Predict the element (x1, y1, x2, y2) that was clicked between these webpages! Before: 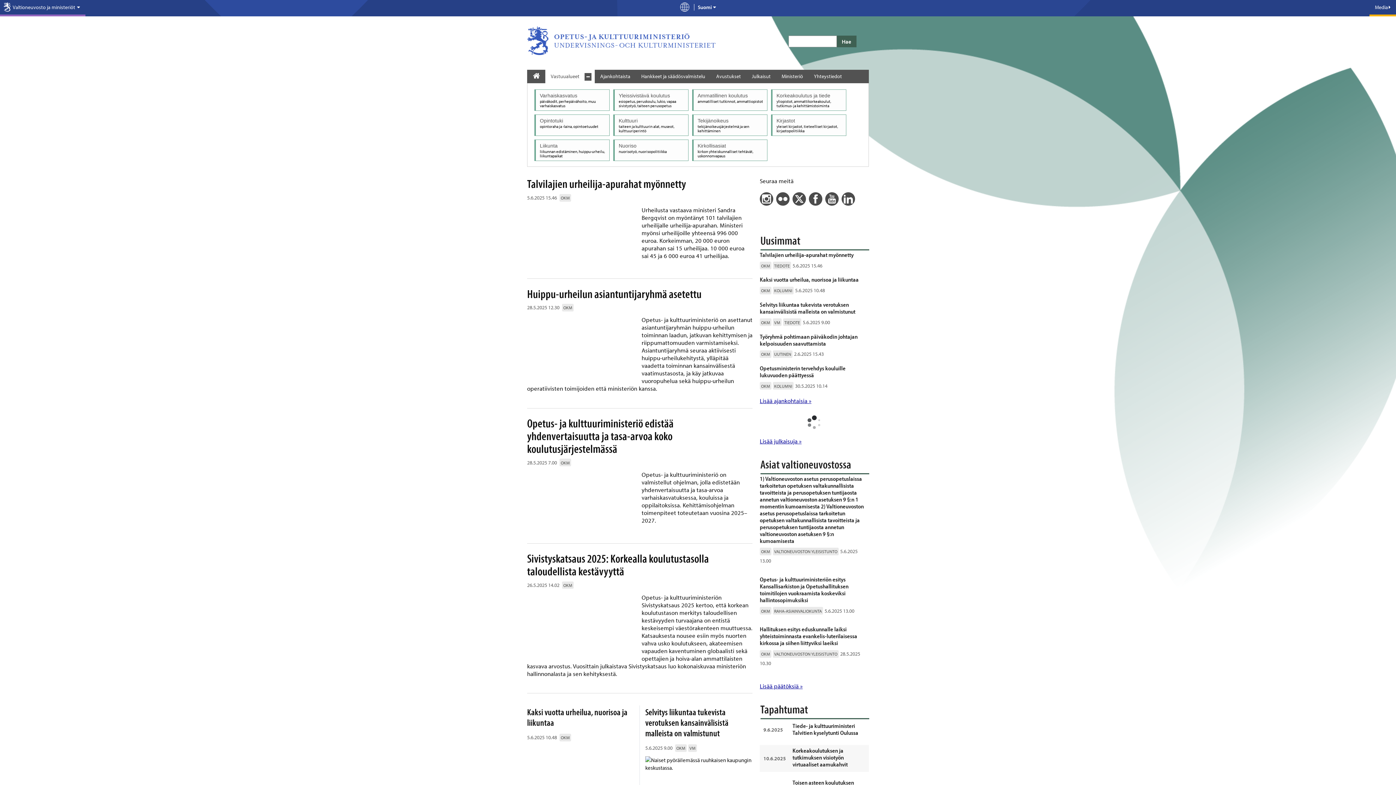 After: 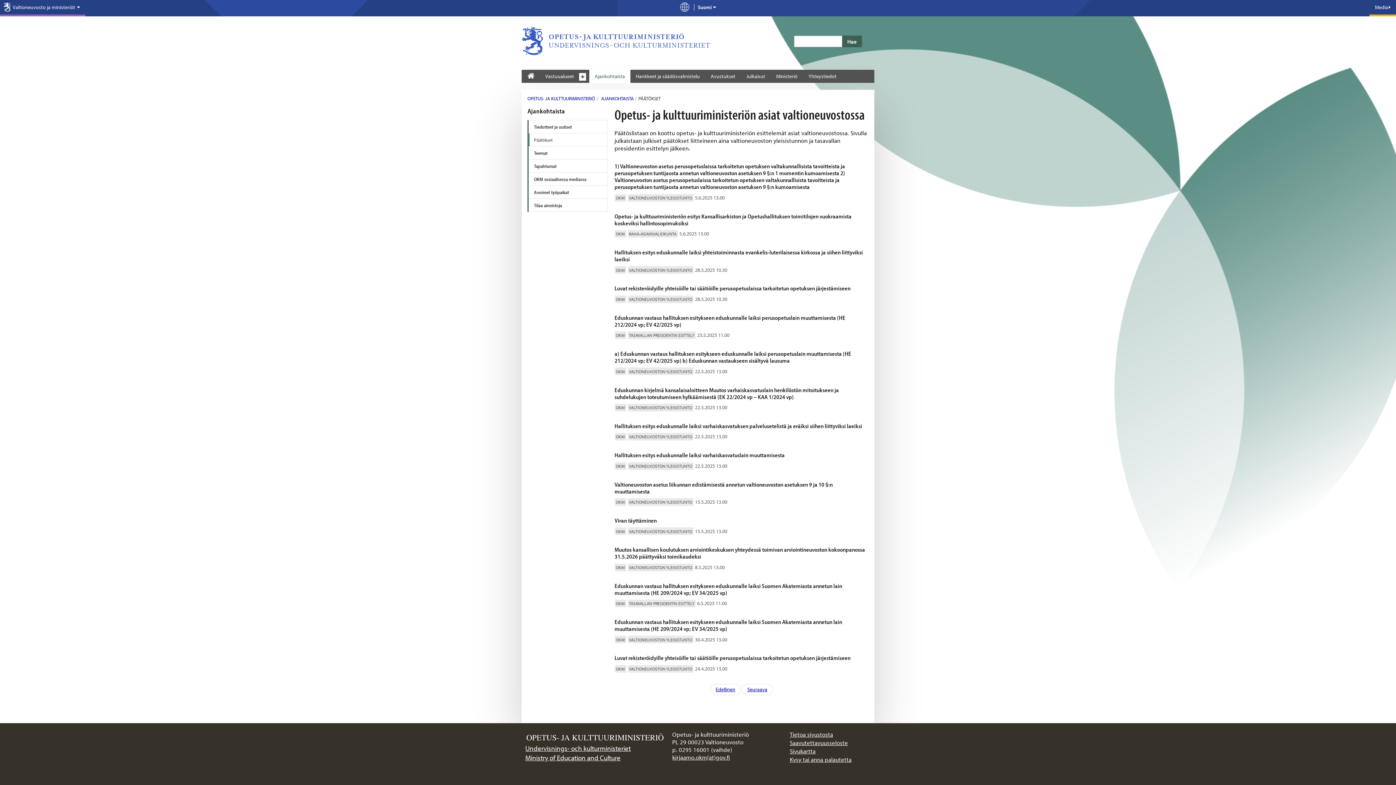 Action: bbox: (760, 682, 802, 690) label: Lisää päätöksiä »